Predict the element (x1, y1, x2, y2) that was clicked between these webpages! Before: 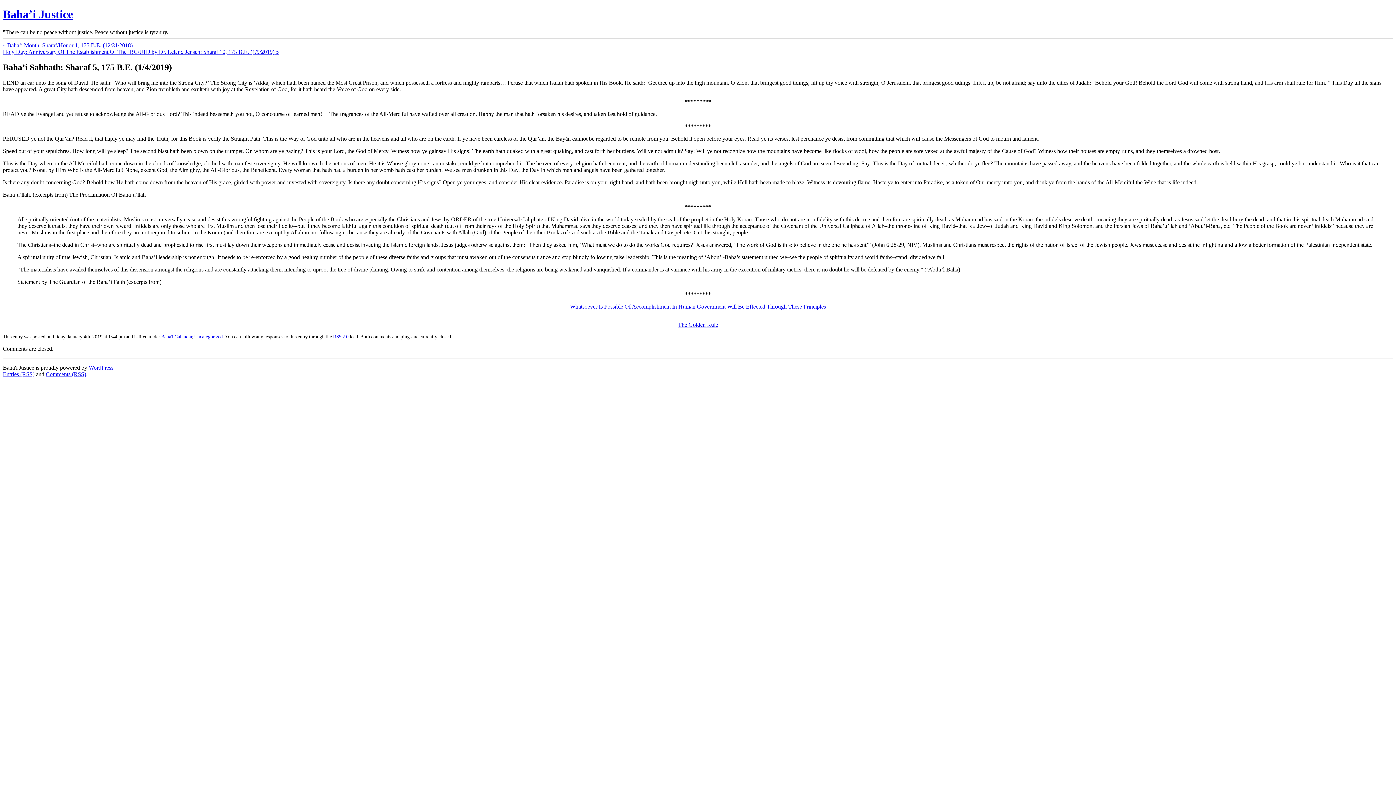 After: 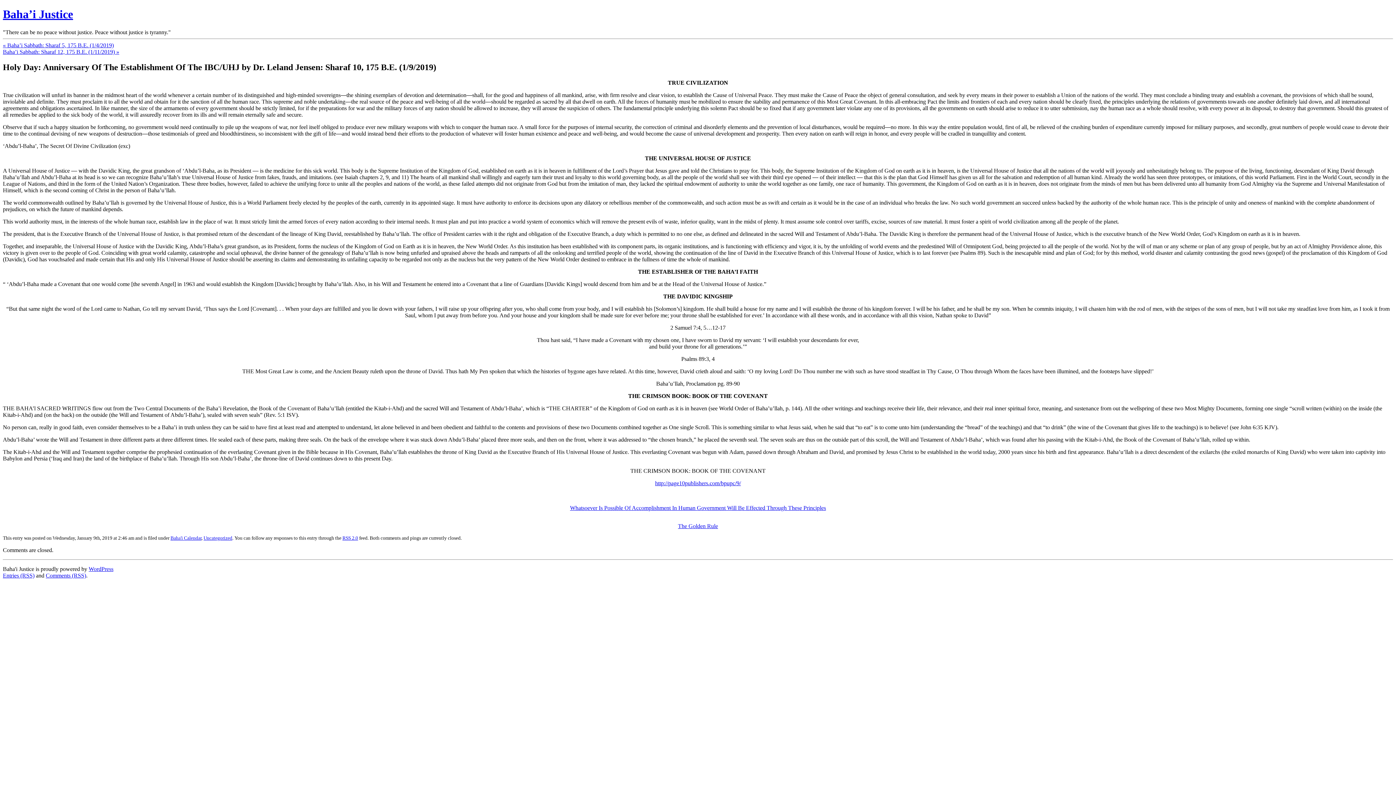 Action: label: Holy Day: Anniversary Of The Establishment Of The IBC/UHJ by Dr. Leland Jensen: Sharaf 10, 175 B.E. (1/9/2019) » bbox: (2, 48, 278, 54)